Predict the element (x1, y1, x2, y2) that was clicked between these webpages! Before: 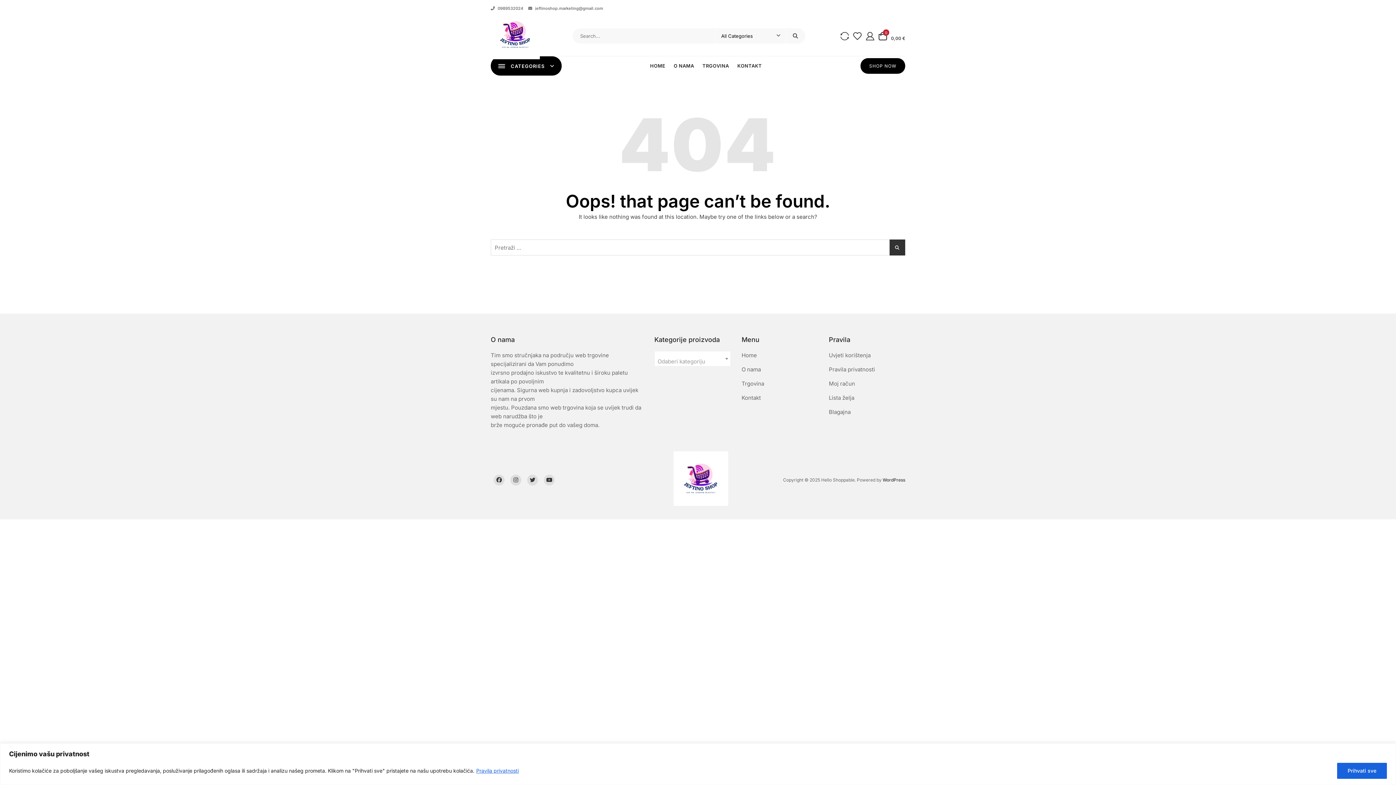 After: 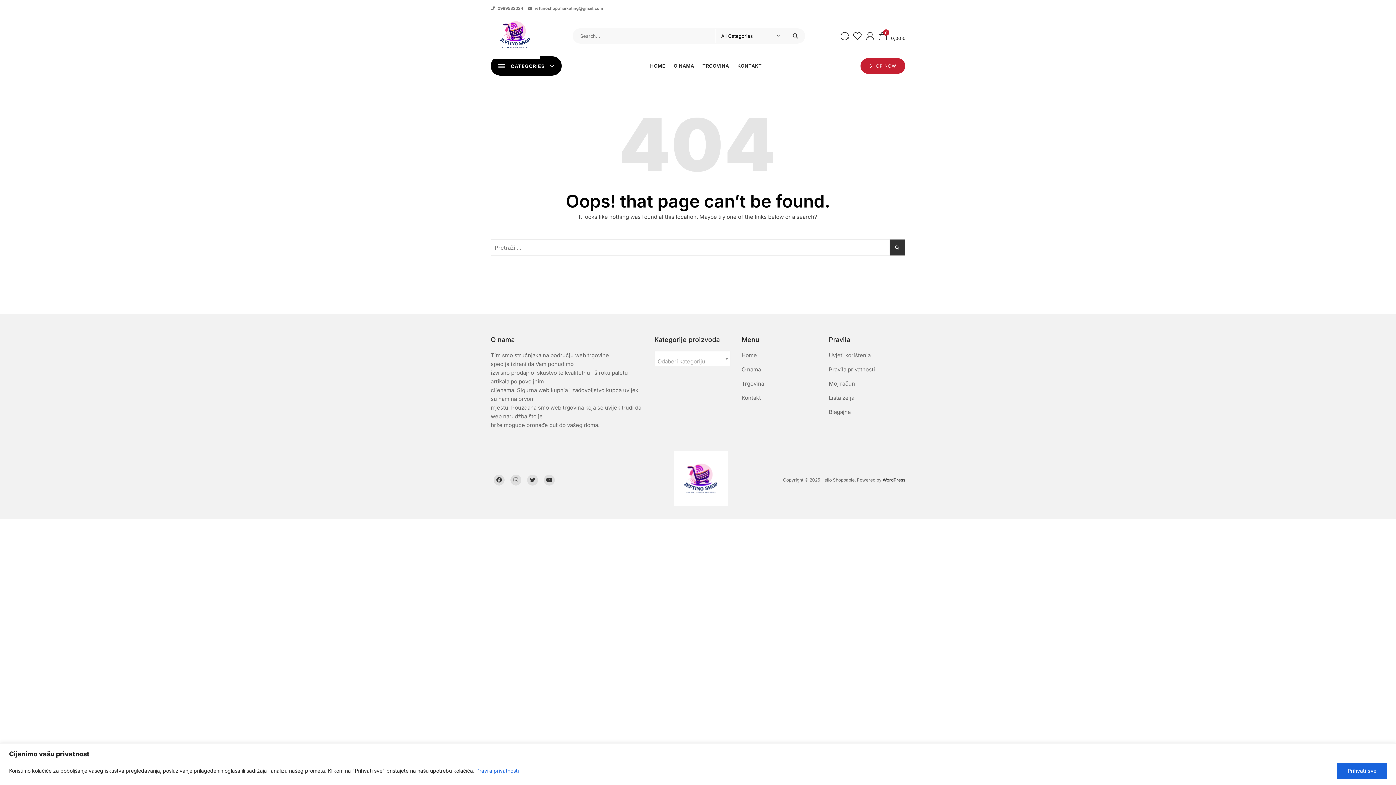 Action: bbox: (860, 58, 905, 73) label: SHOP NOW